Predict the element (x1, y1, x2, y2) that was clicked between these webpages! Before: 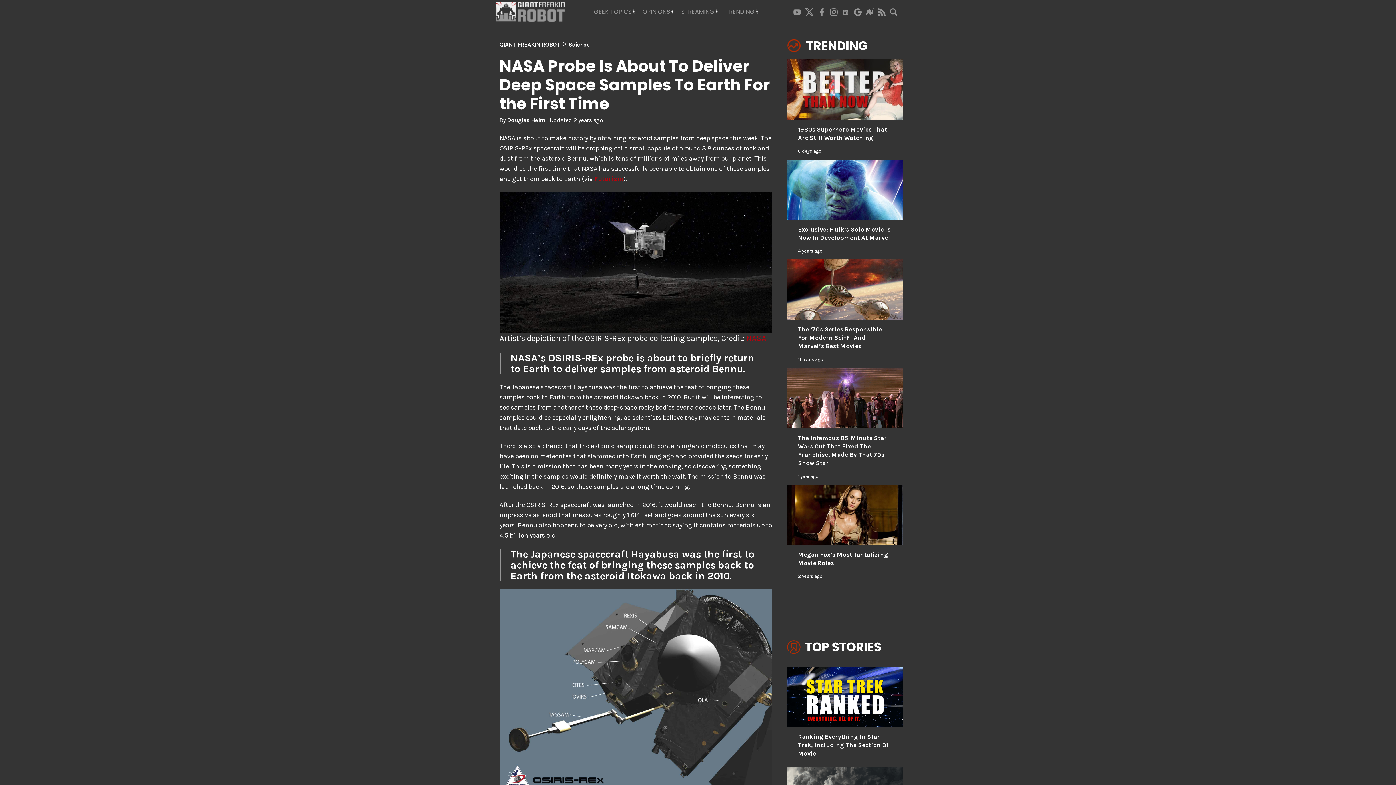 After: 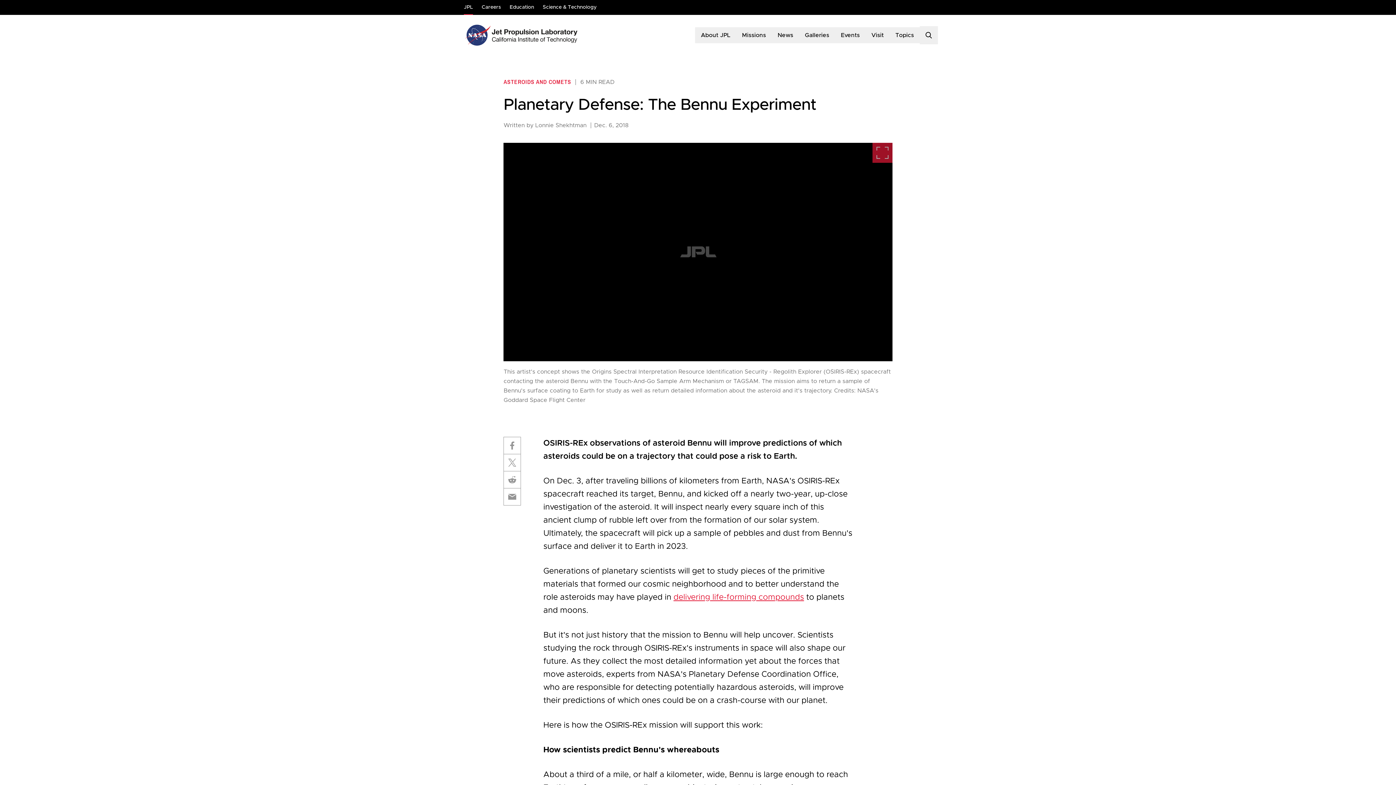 Action: bbox: (746, 333, 766, 343) label: NASA